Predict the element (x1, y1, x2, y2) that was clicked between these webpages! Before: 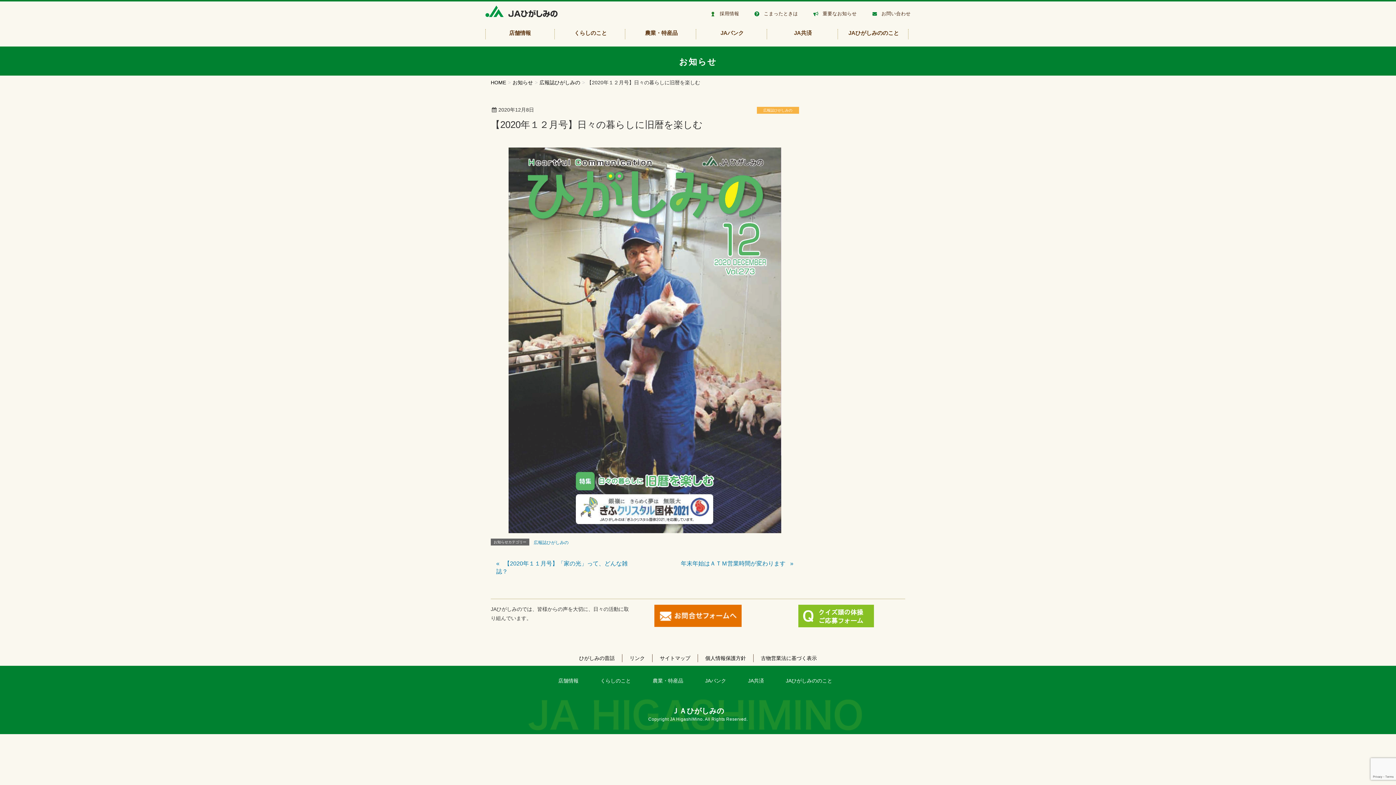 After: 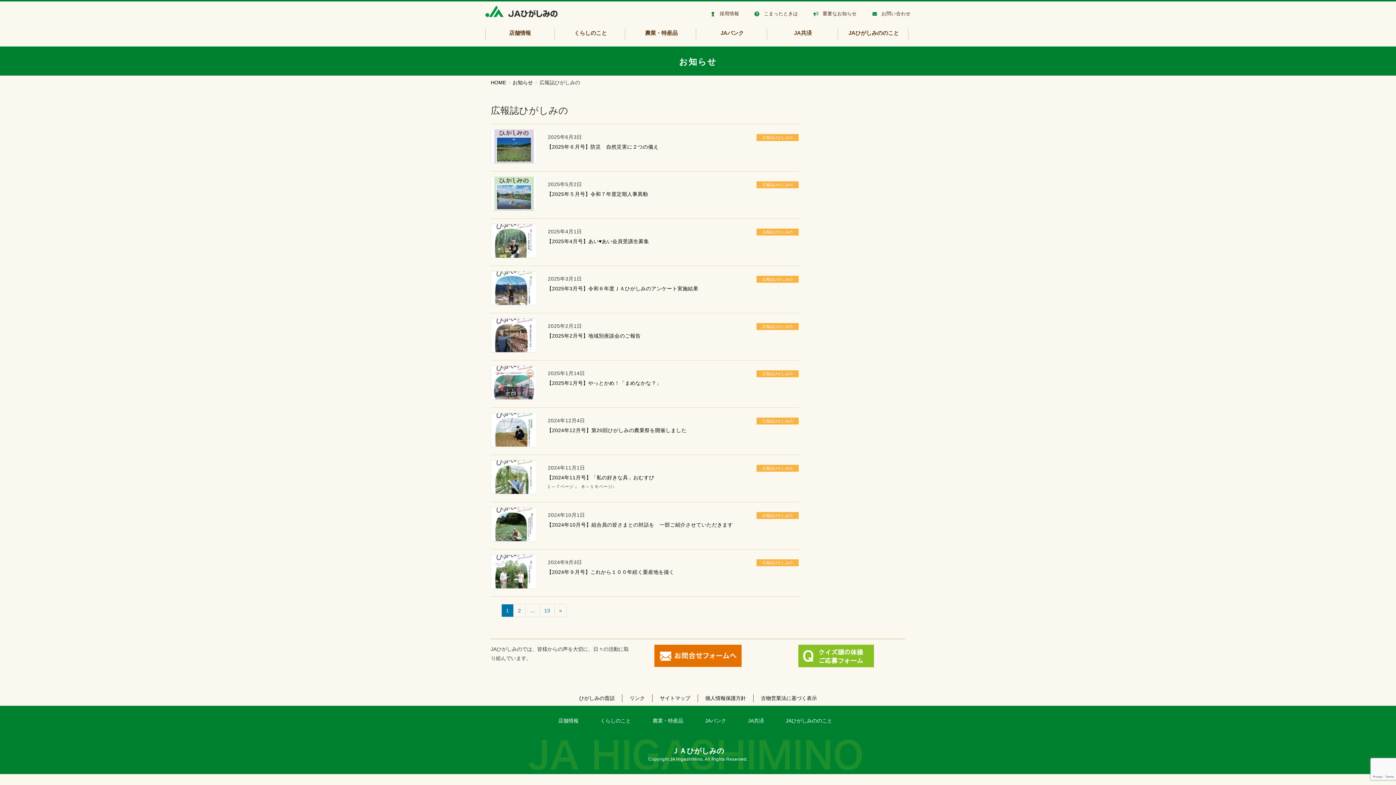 Action: bbox: (533, 538, 569, 546) label: 広報誌ひがしみの